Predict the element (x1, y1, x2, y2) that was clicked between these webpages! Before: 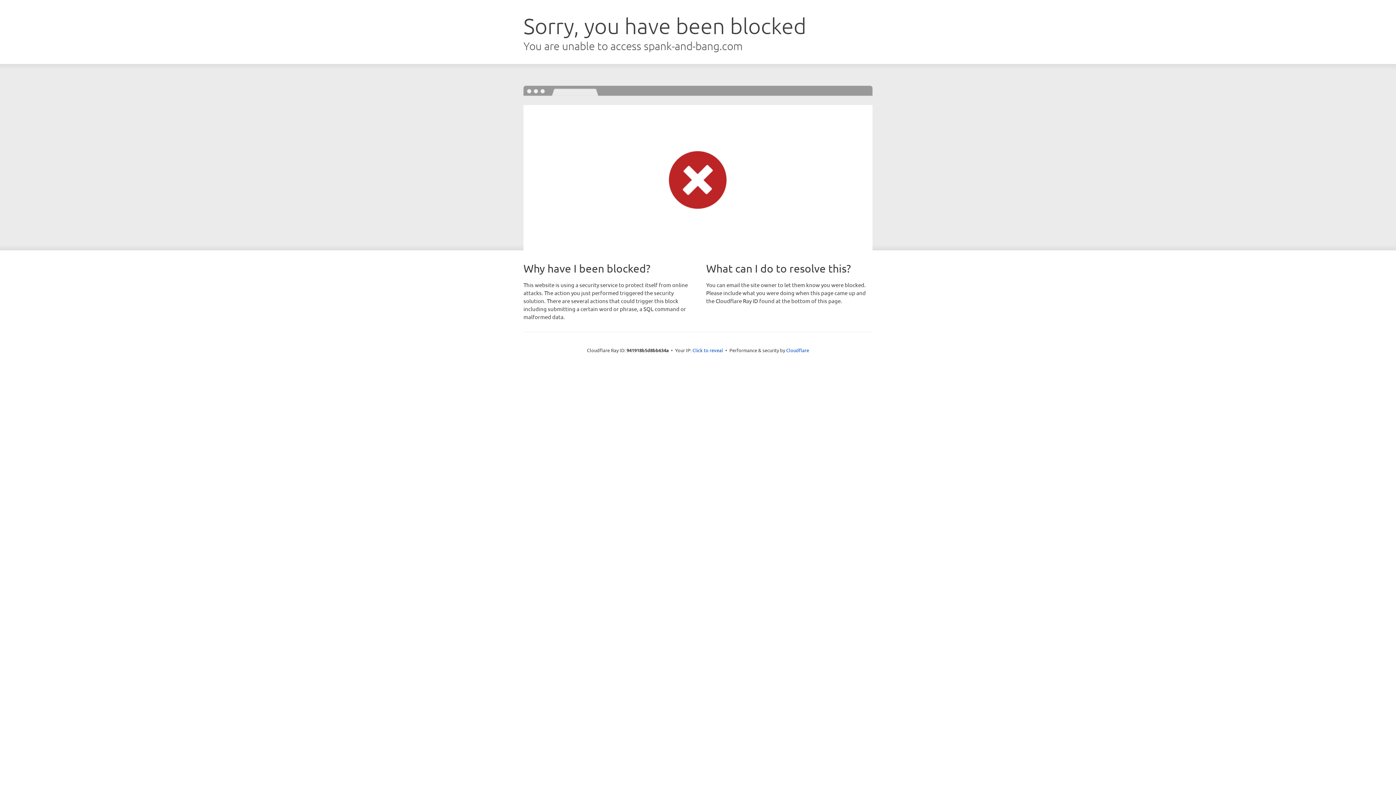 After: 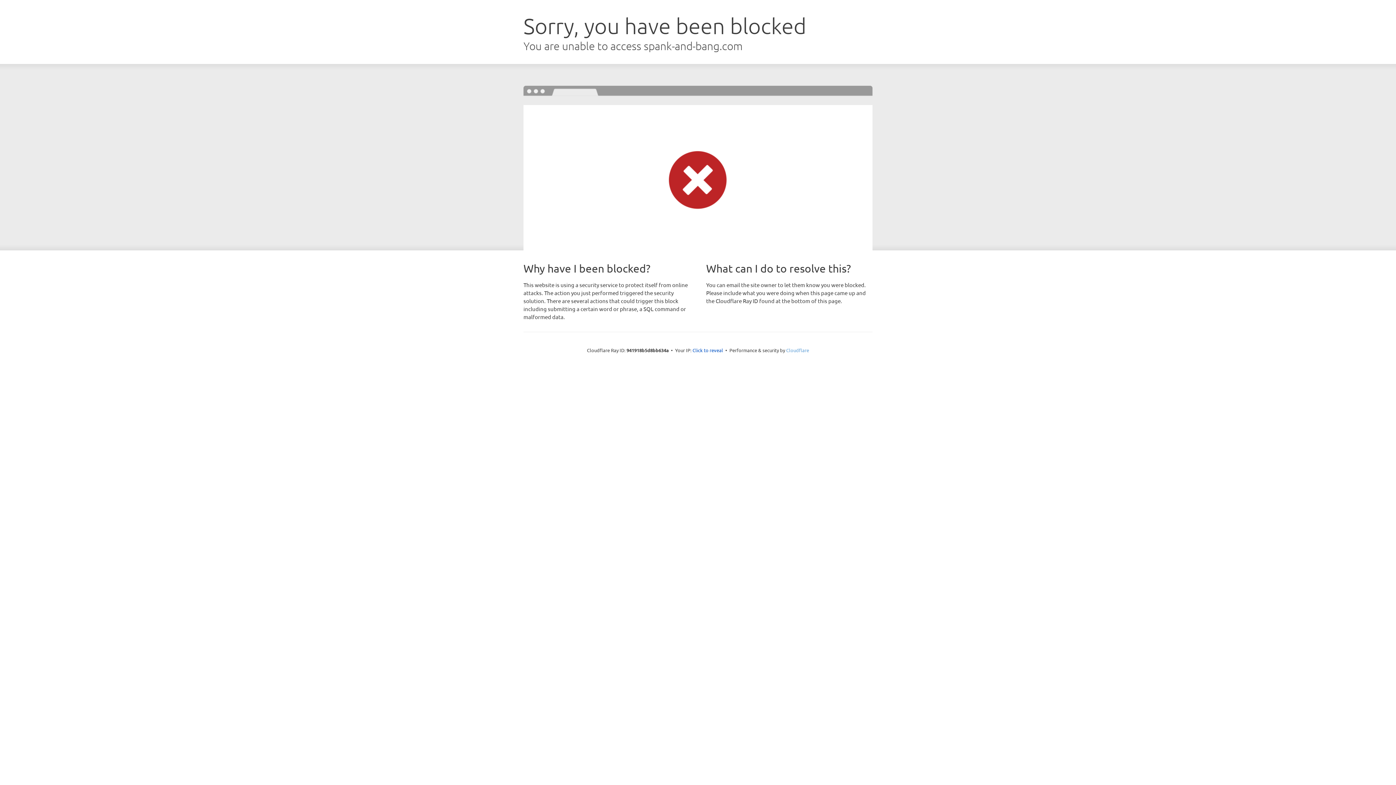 Action: bbox: (786, 347, 809, 353) label: Cloudflare